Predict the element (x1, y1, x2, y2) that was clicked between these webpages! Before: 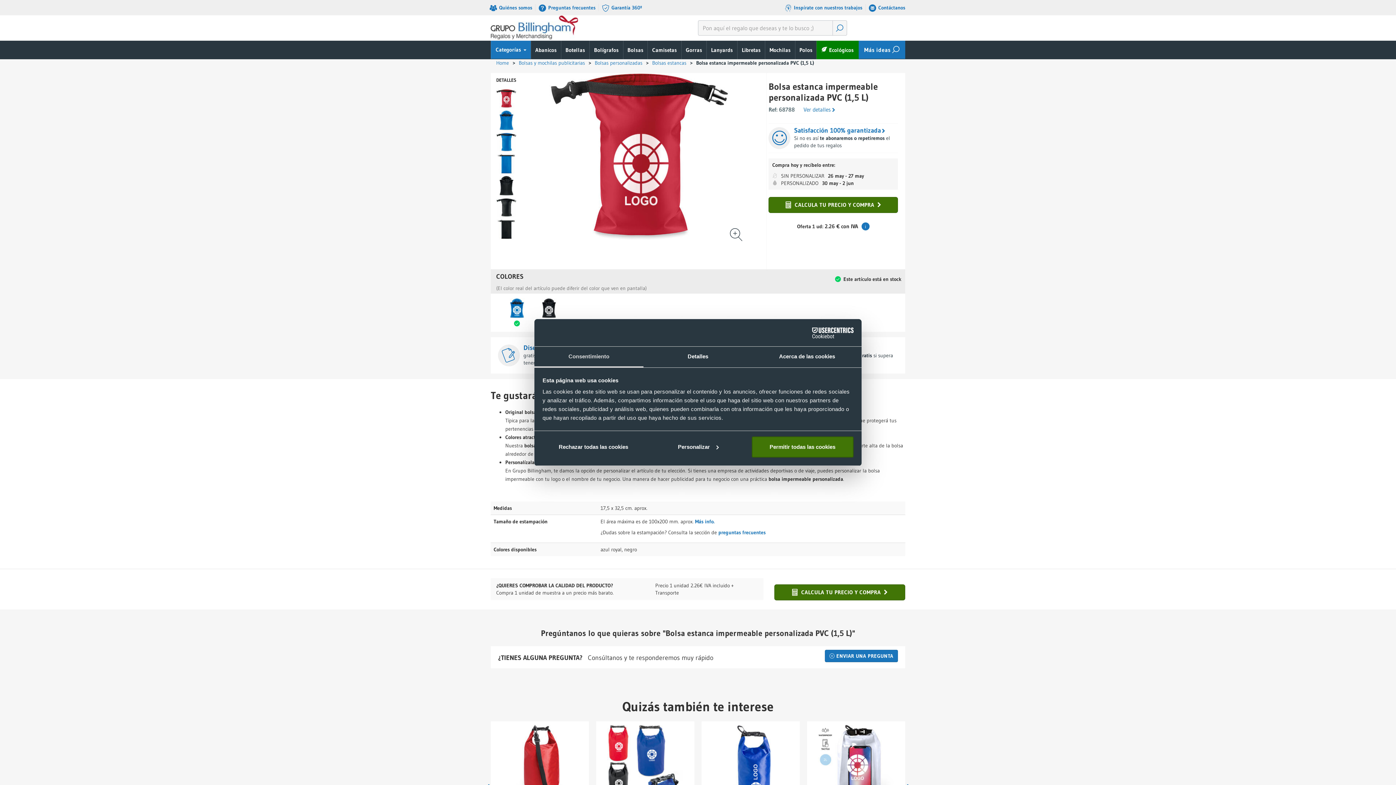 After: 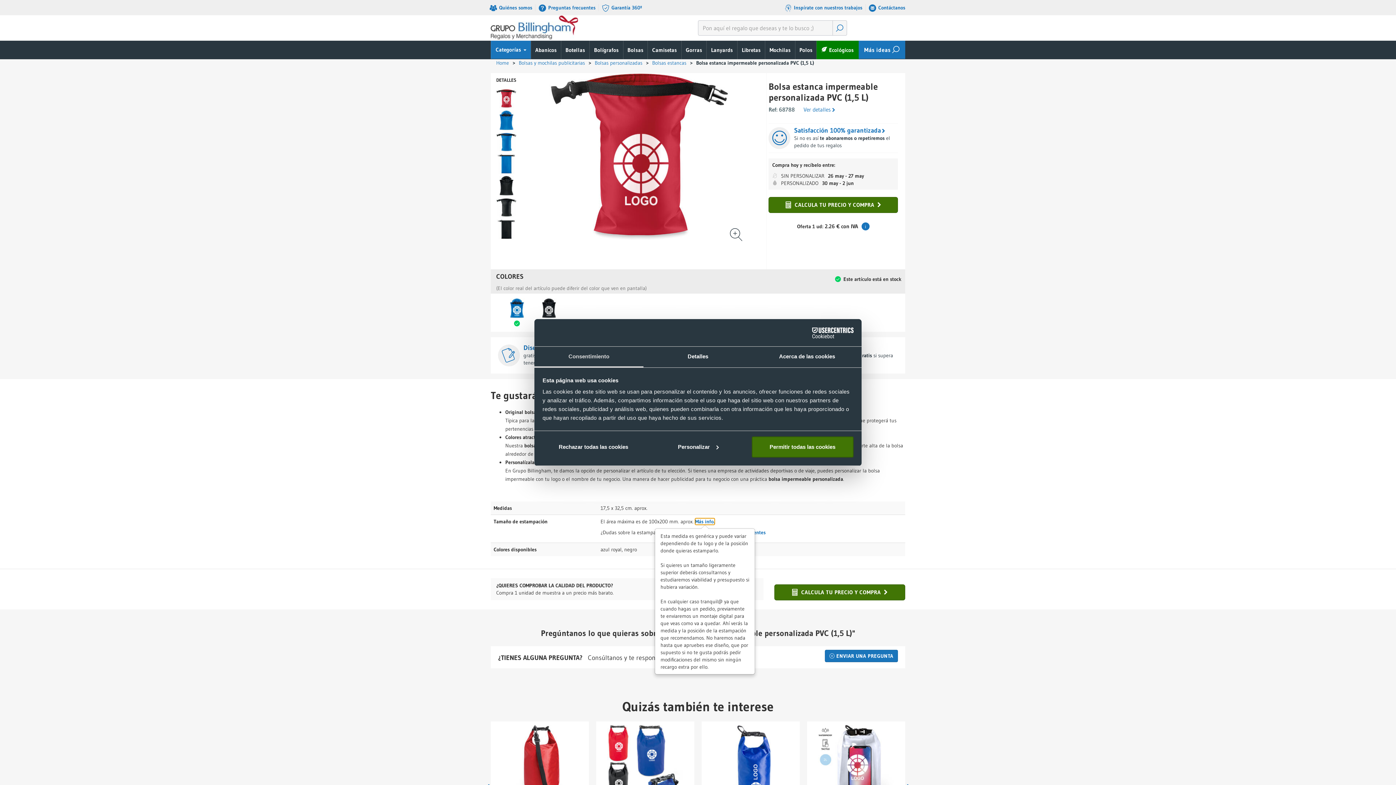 Action: bbox: (695, 518, 714, 525) label: Más info.